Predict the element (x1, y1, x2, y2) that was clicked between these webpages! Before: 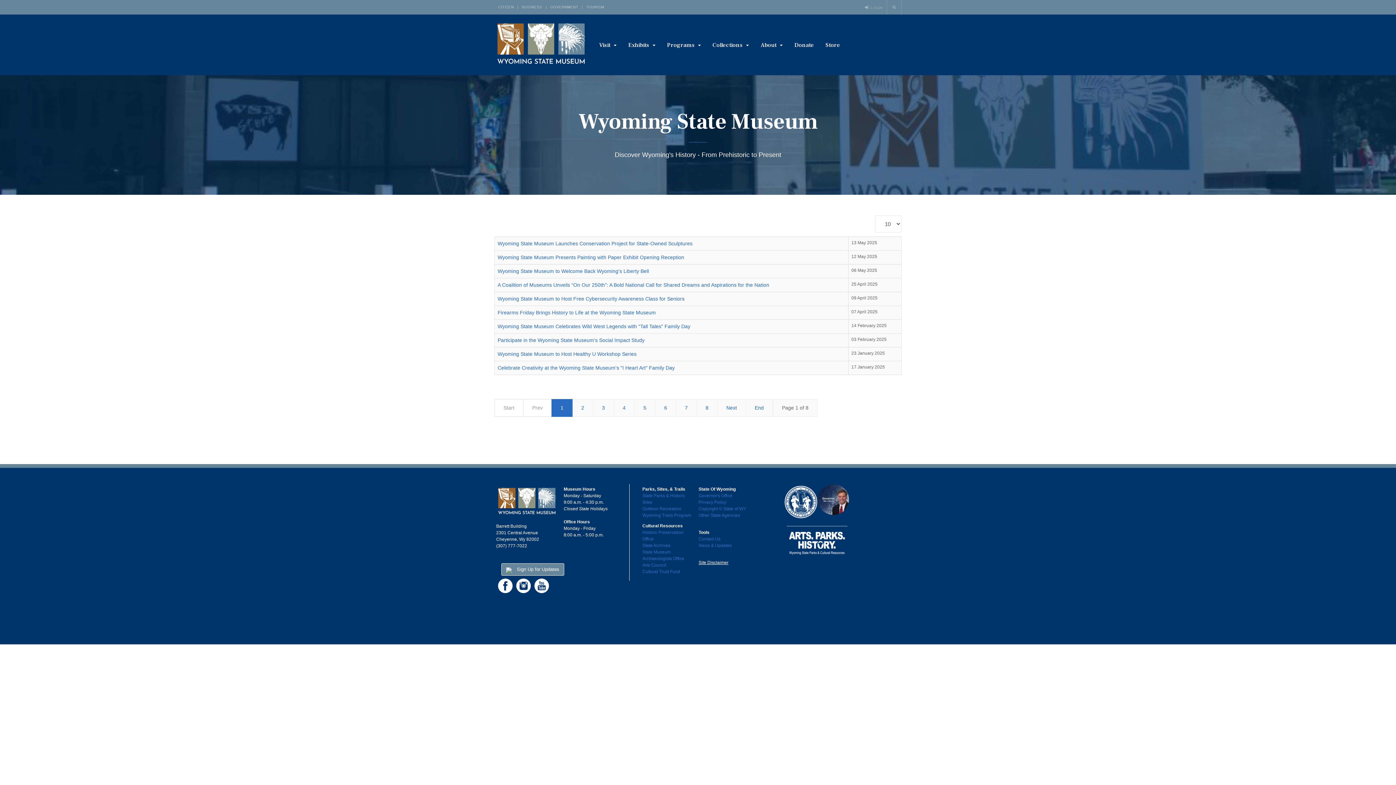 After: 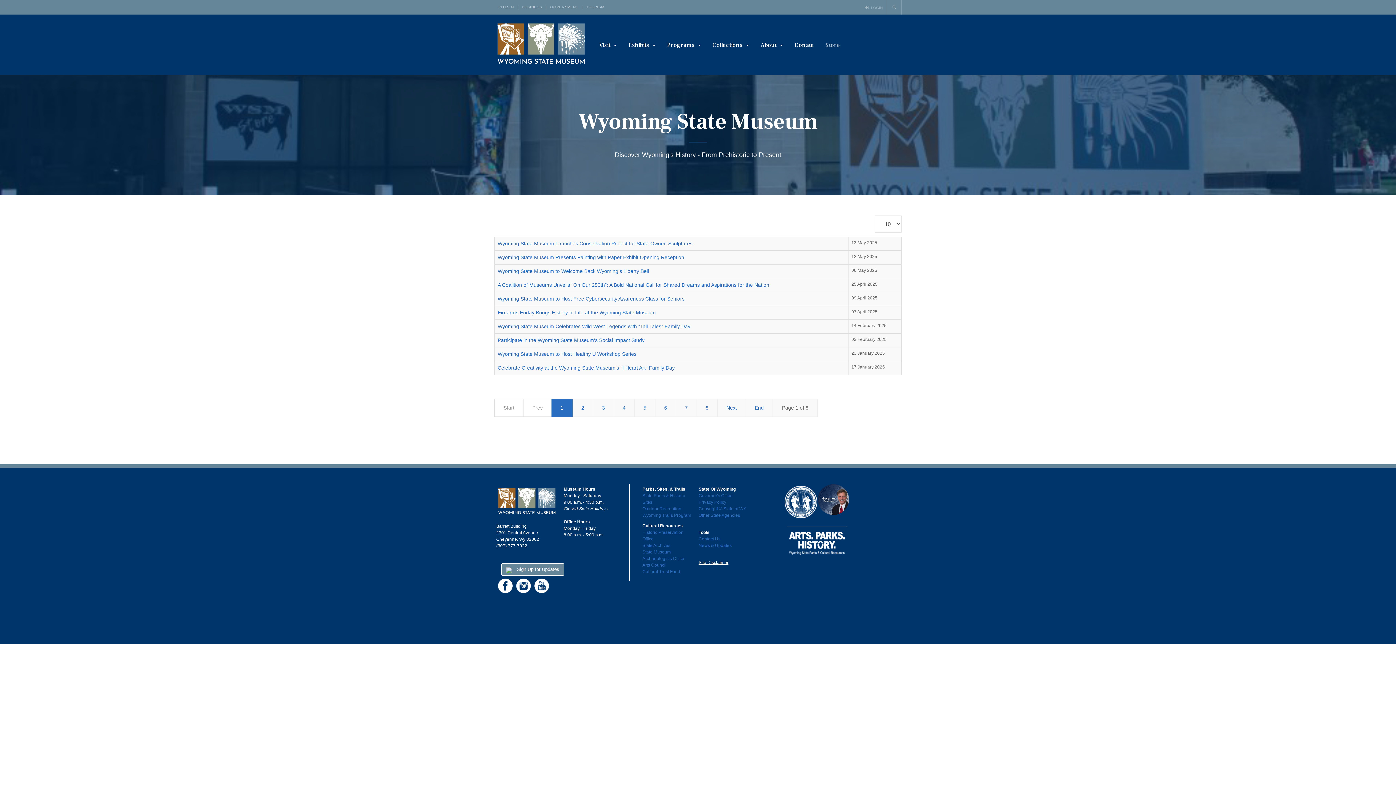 Action: bbox: (825, 37, 840, 53) label: Store